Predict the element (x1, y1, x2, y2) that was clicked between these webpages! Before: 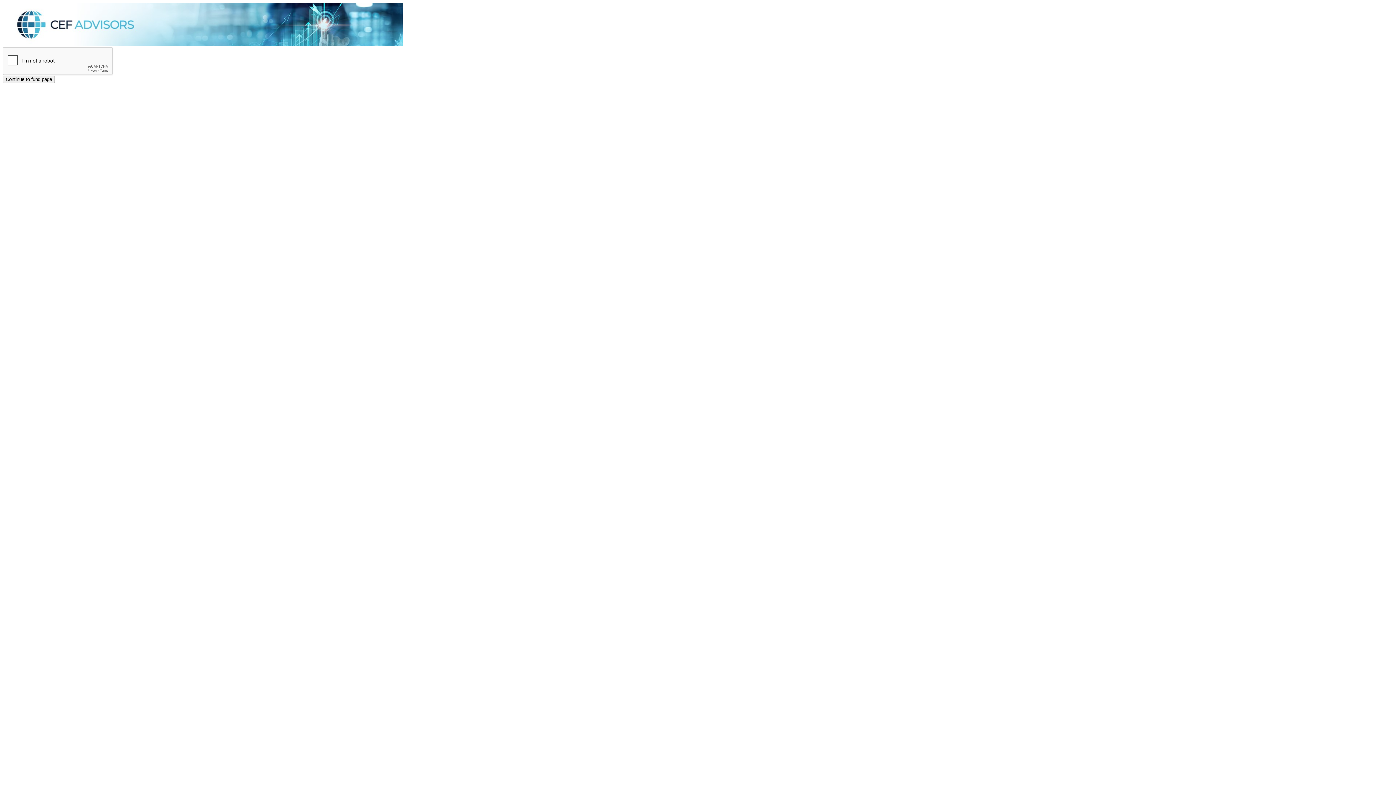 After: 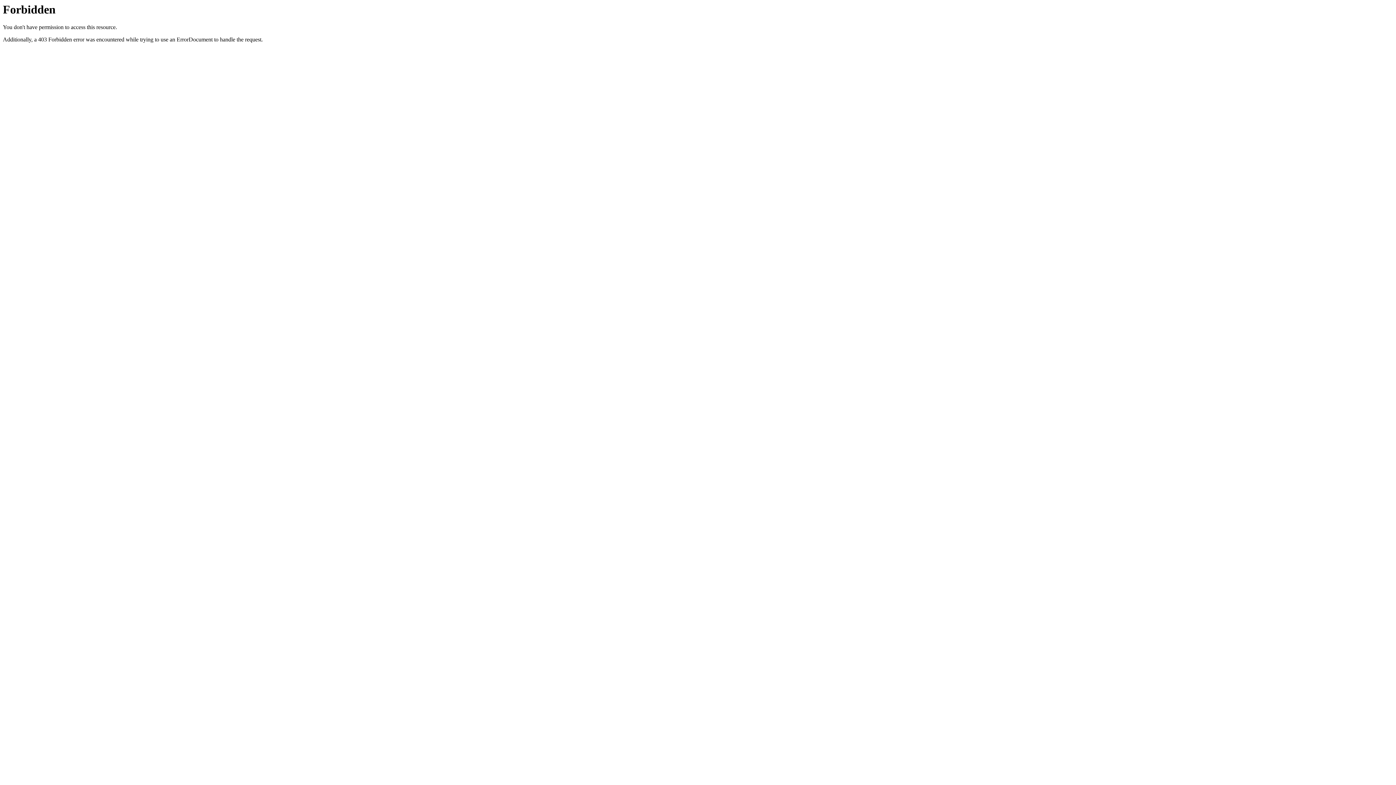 Action: bbox: (2, 41, 402, 47)